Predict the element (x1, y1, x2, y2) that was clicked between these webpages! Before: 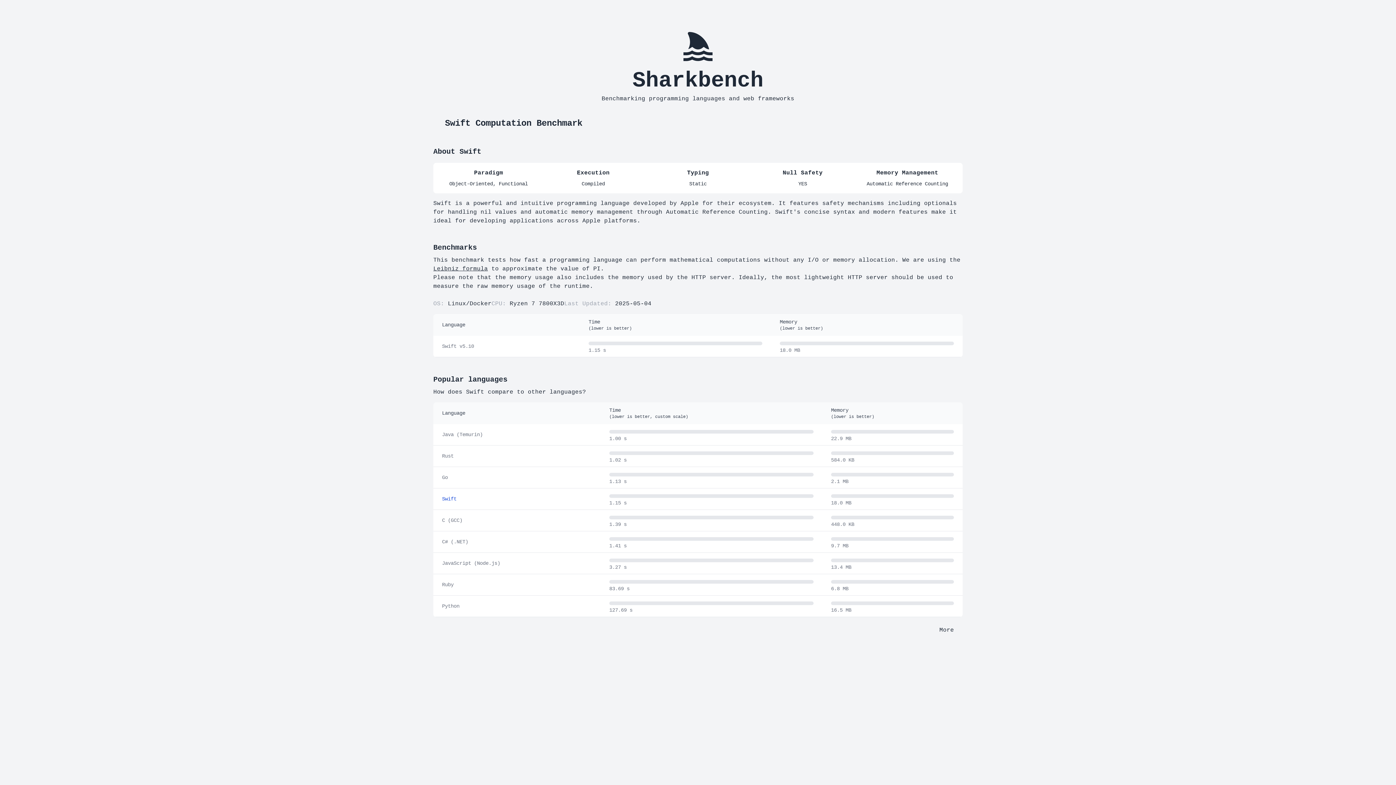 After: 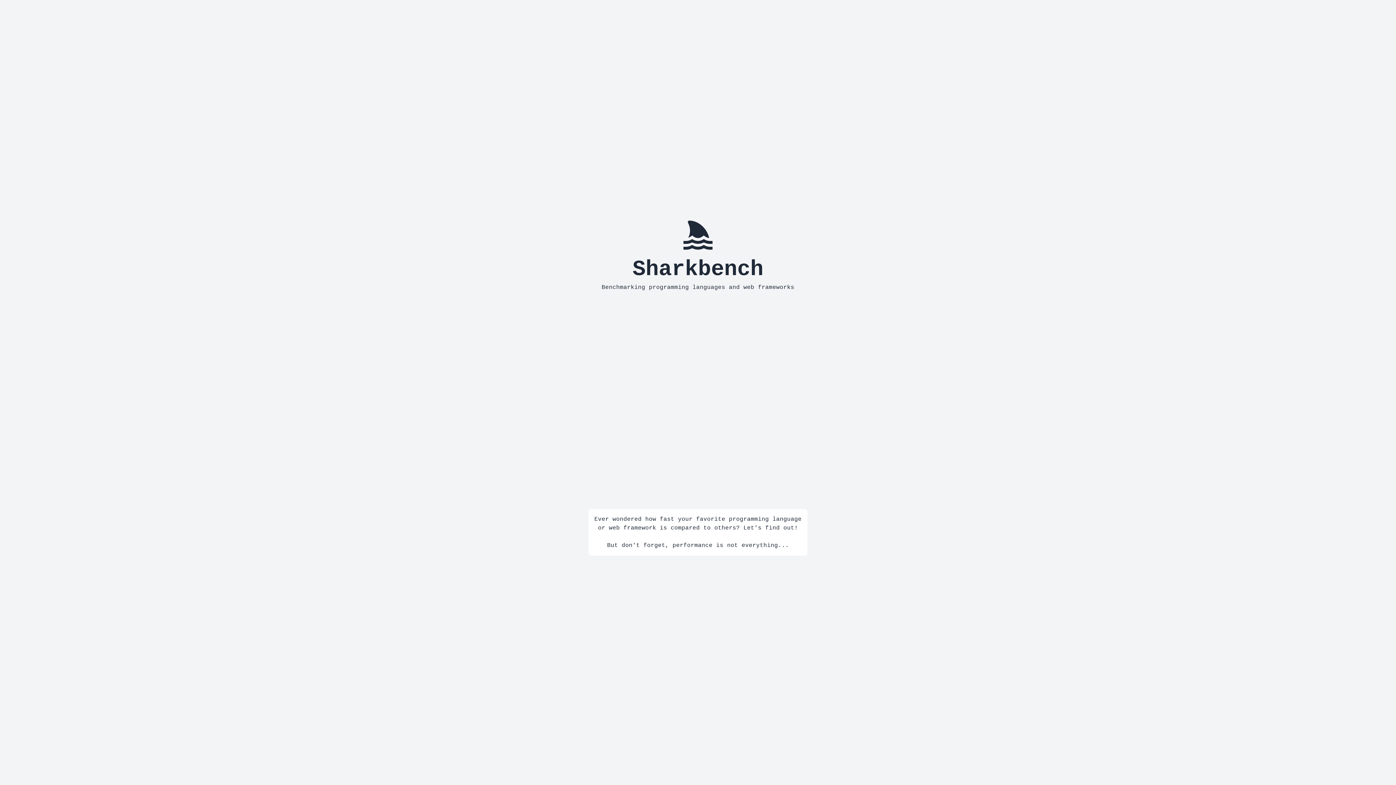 Action: label: Sharkbench bbox: (632, 69, 763, 91)